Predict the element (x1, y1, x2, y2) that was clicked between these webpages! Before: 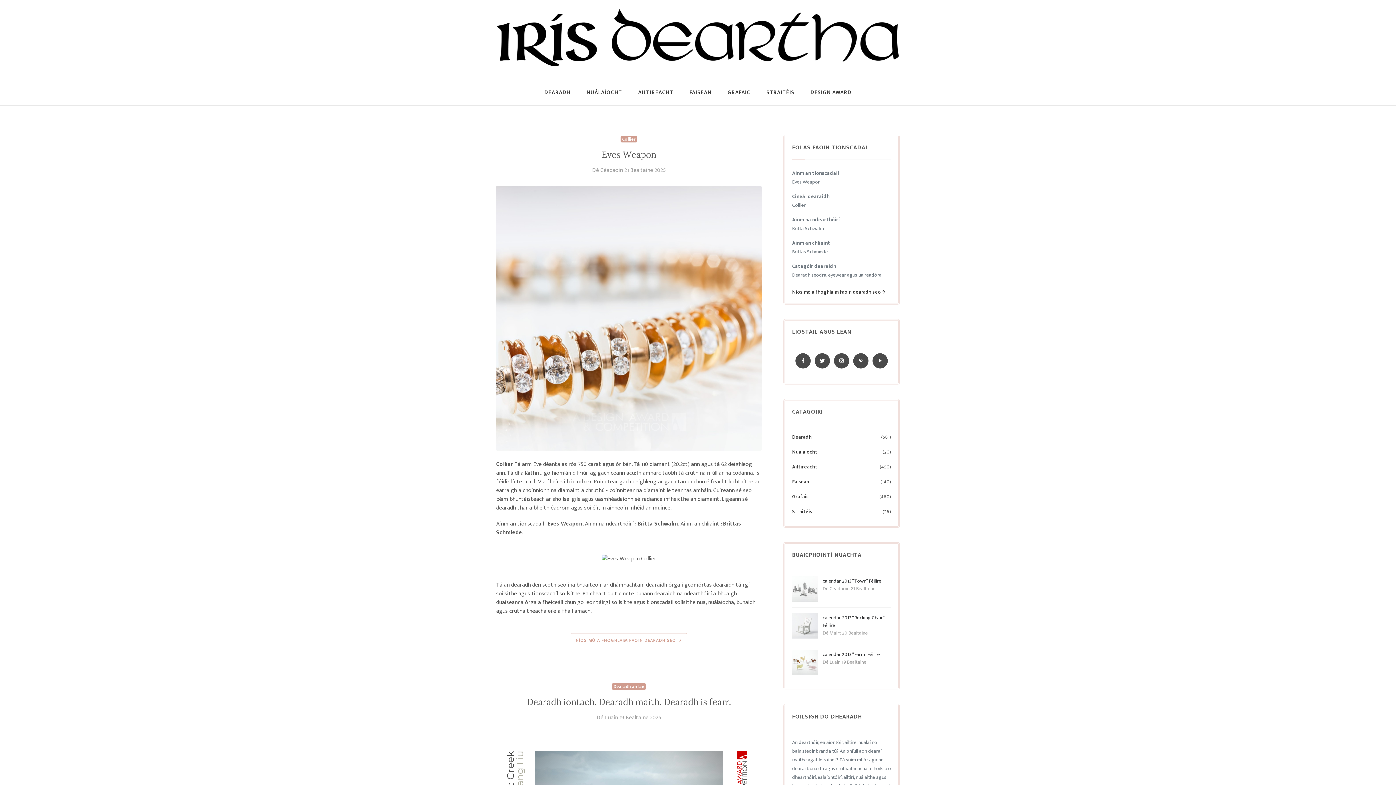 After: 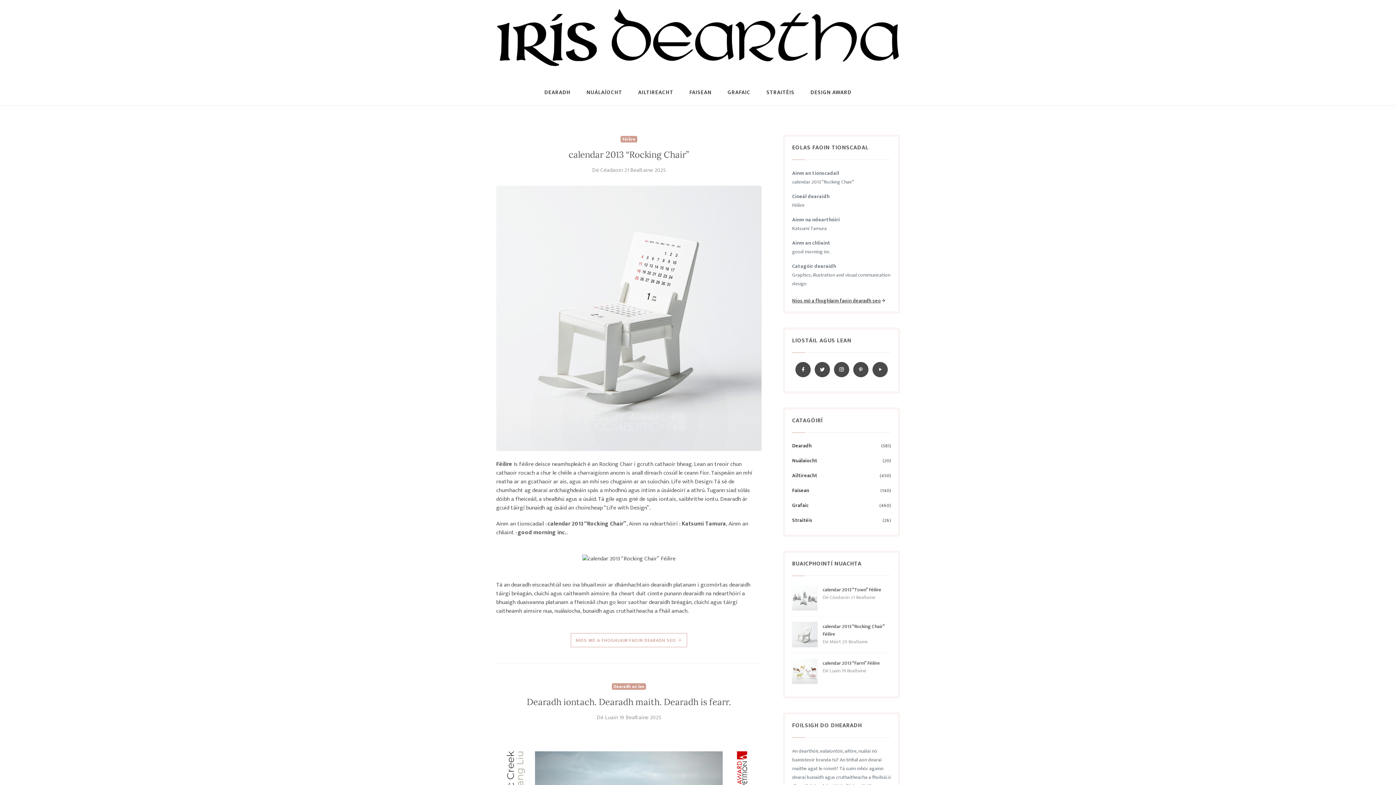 Action: bbox: (822, 613, 884, 629) label: calendar 2013 “Rocking Chair” Féilire